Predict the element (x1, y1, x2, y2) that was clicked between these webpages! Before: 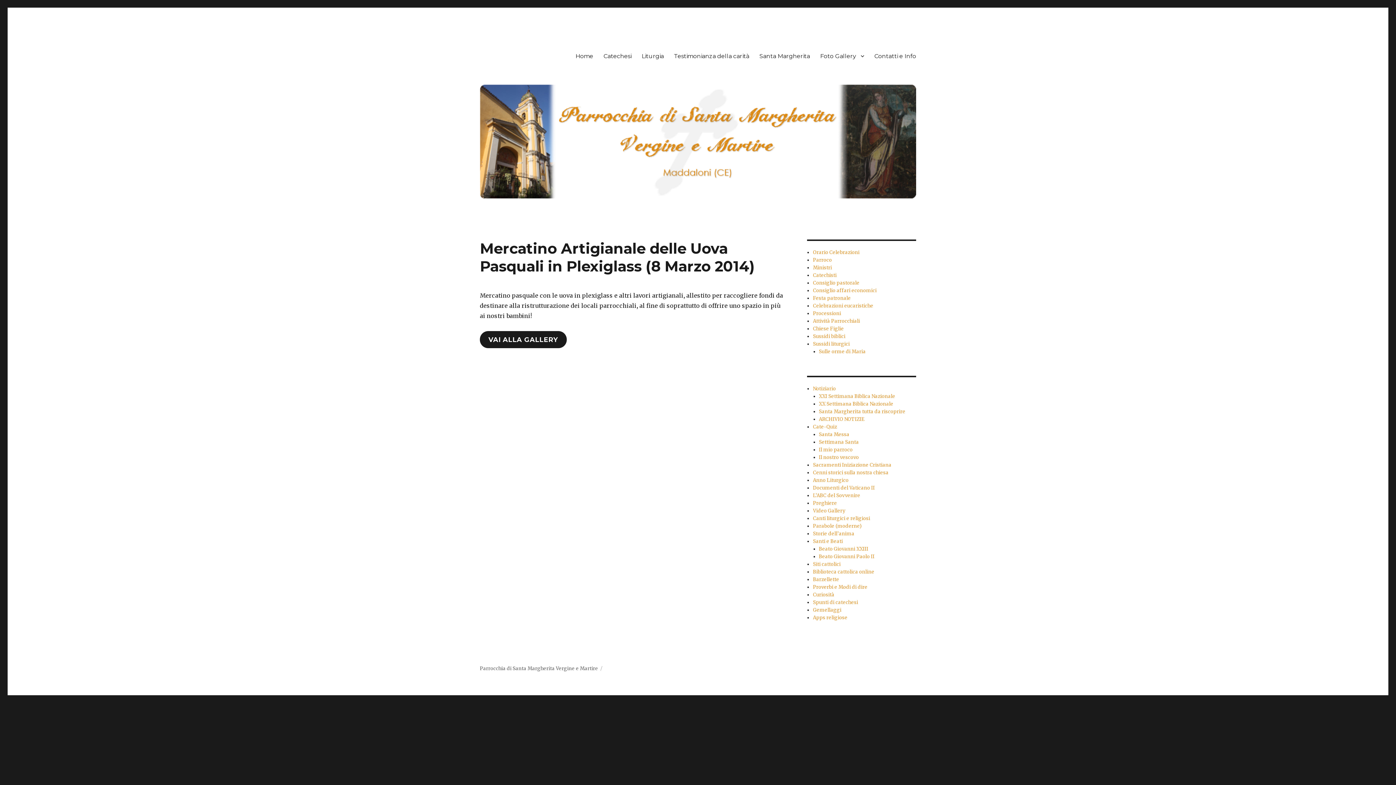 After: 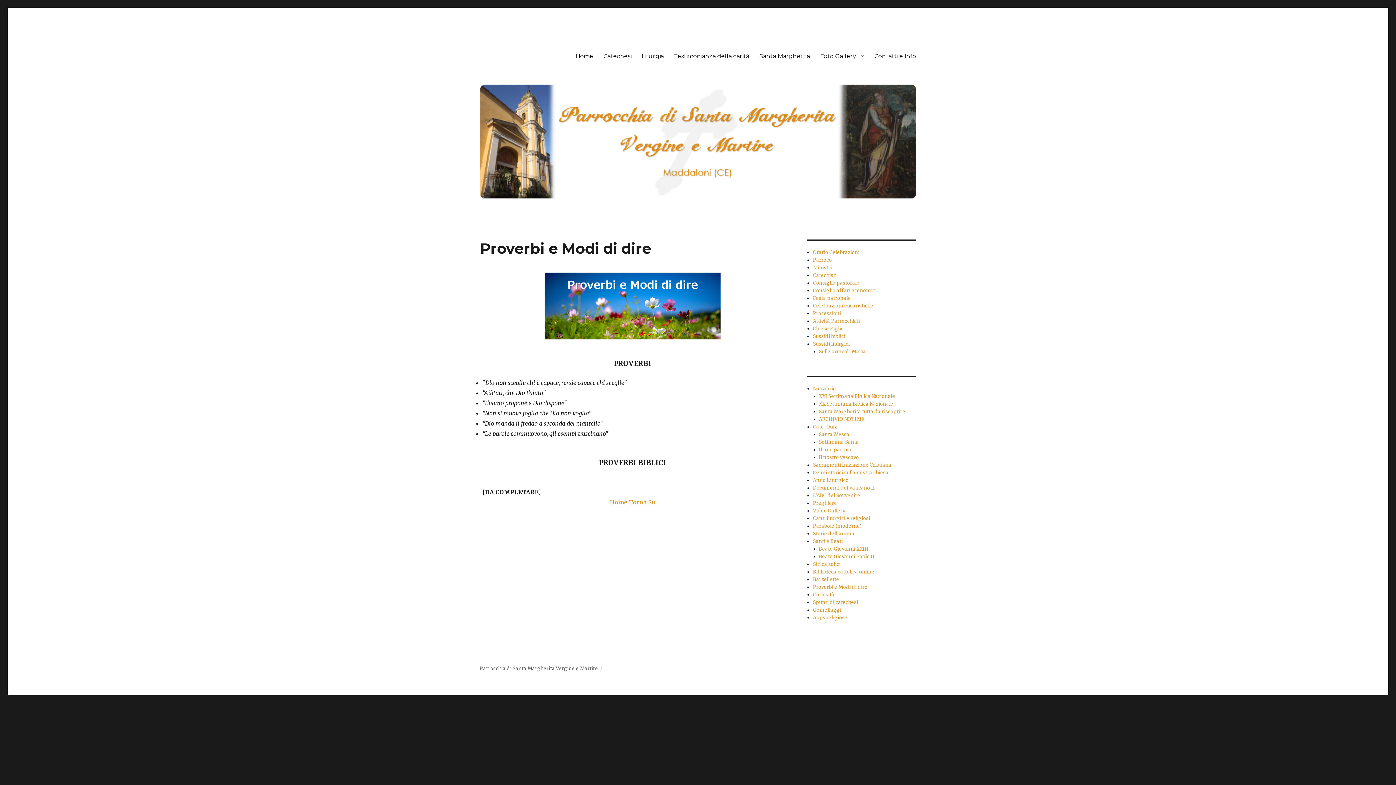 Action: label: Proverbi e Modi di dire bbox: (813, 584, 867, 590)